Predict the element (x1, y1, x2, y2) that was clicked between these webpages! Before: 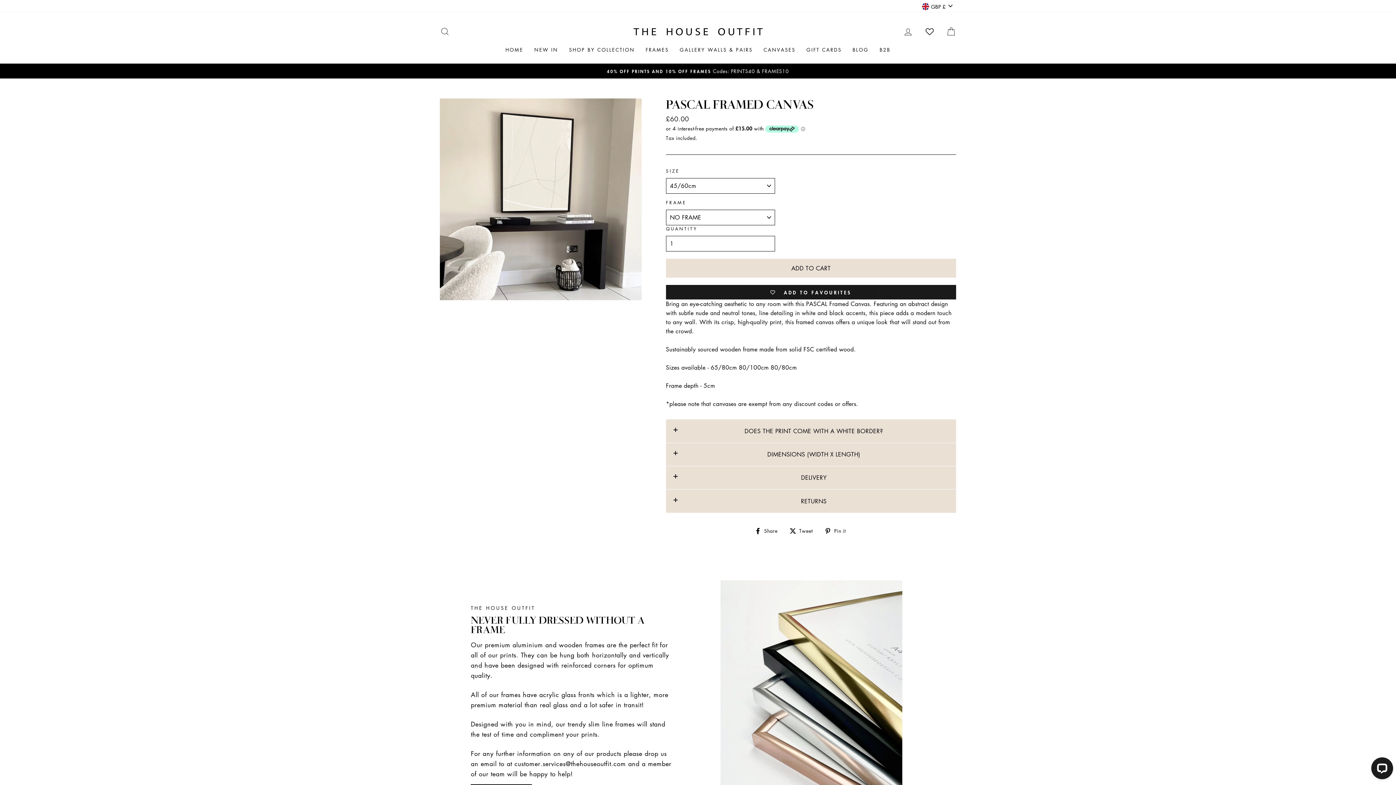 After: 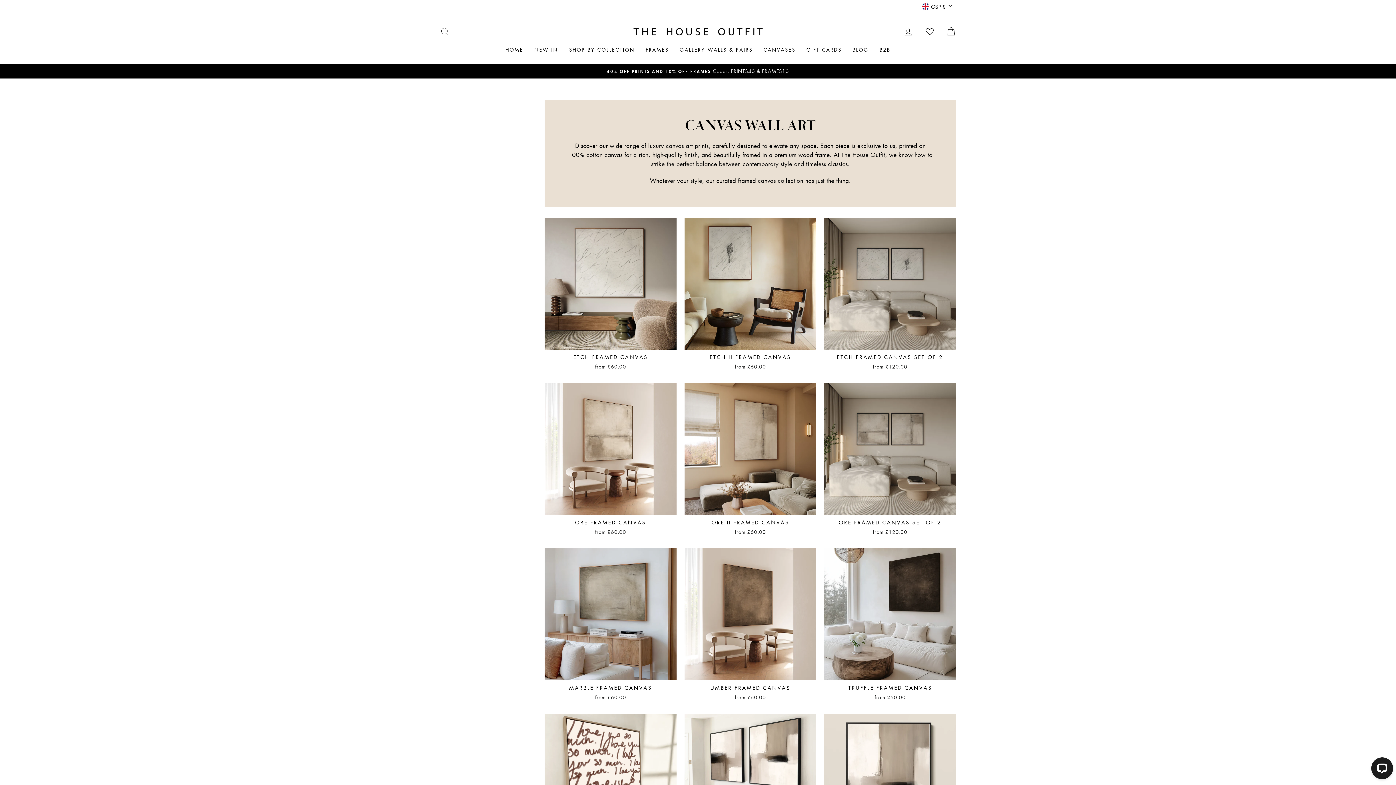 Action: label: CANVASES bbox: (758, 43, 801, 56)